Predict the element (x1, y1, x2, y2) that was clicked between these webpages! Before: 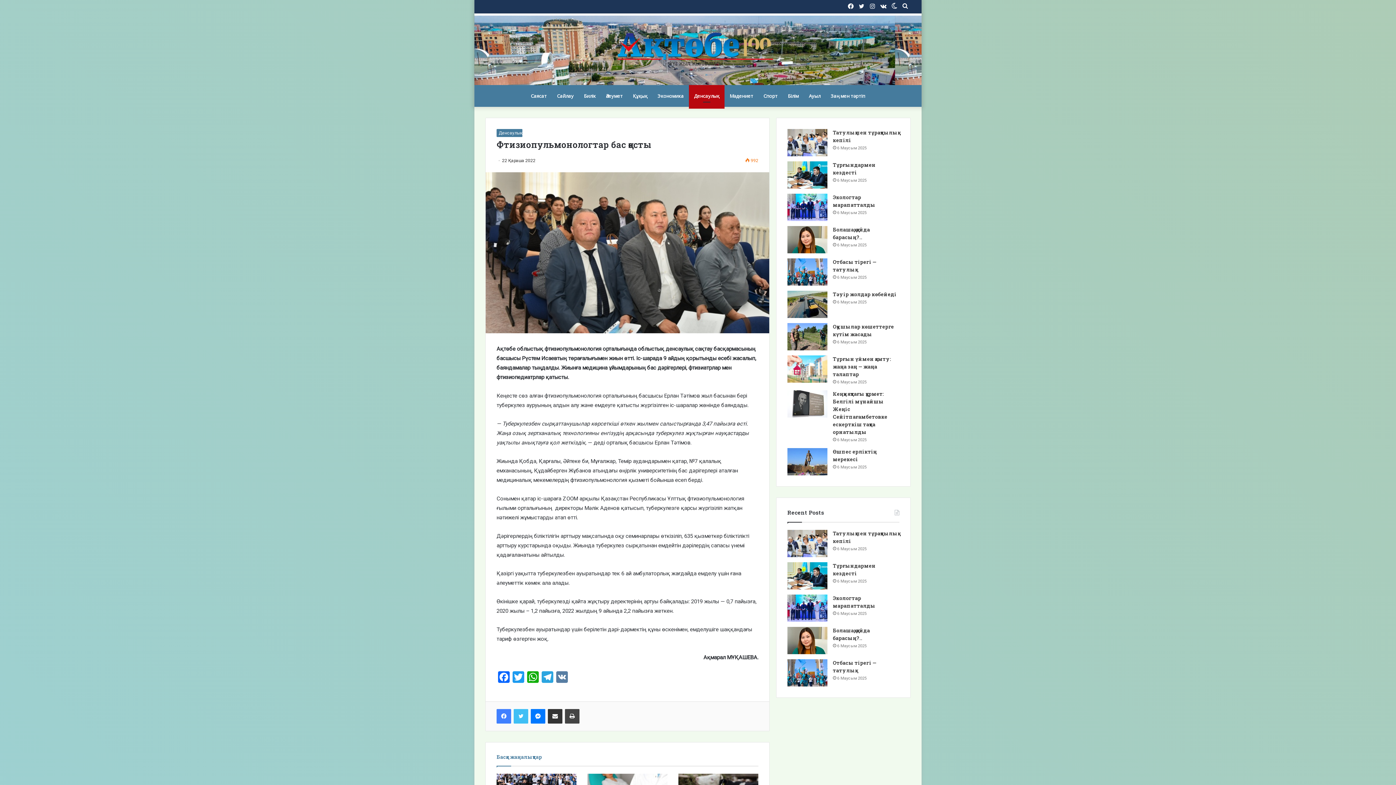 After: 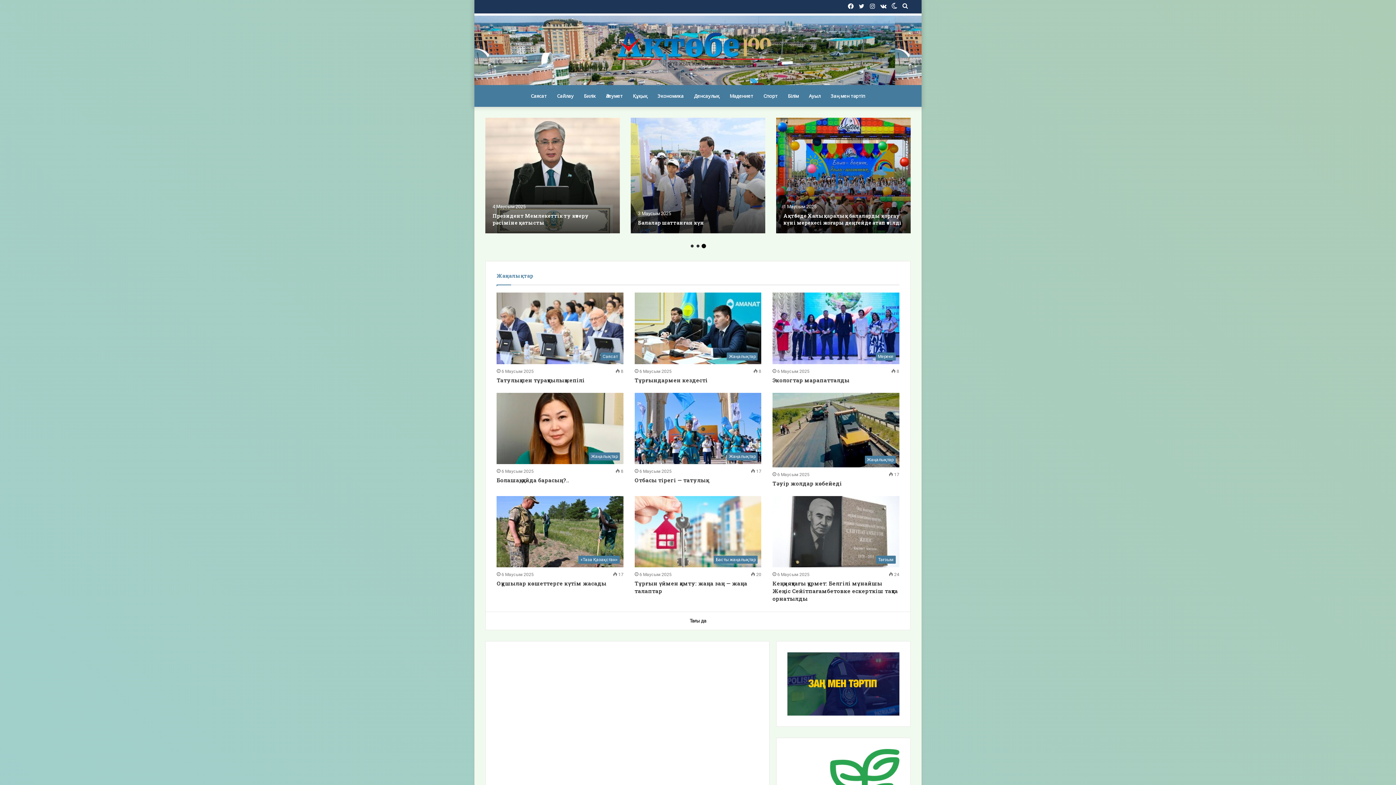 Action: bbox: (616, 31, 779, 66)